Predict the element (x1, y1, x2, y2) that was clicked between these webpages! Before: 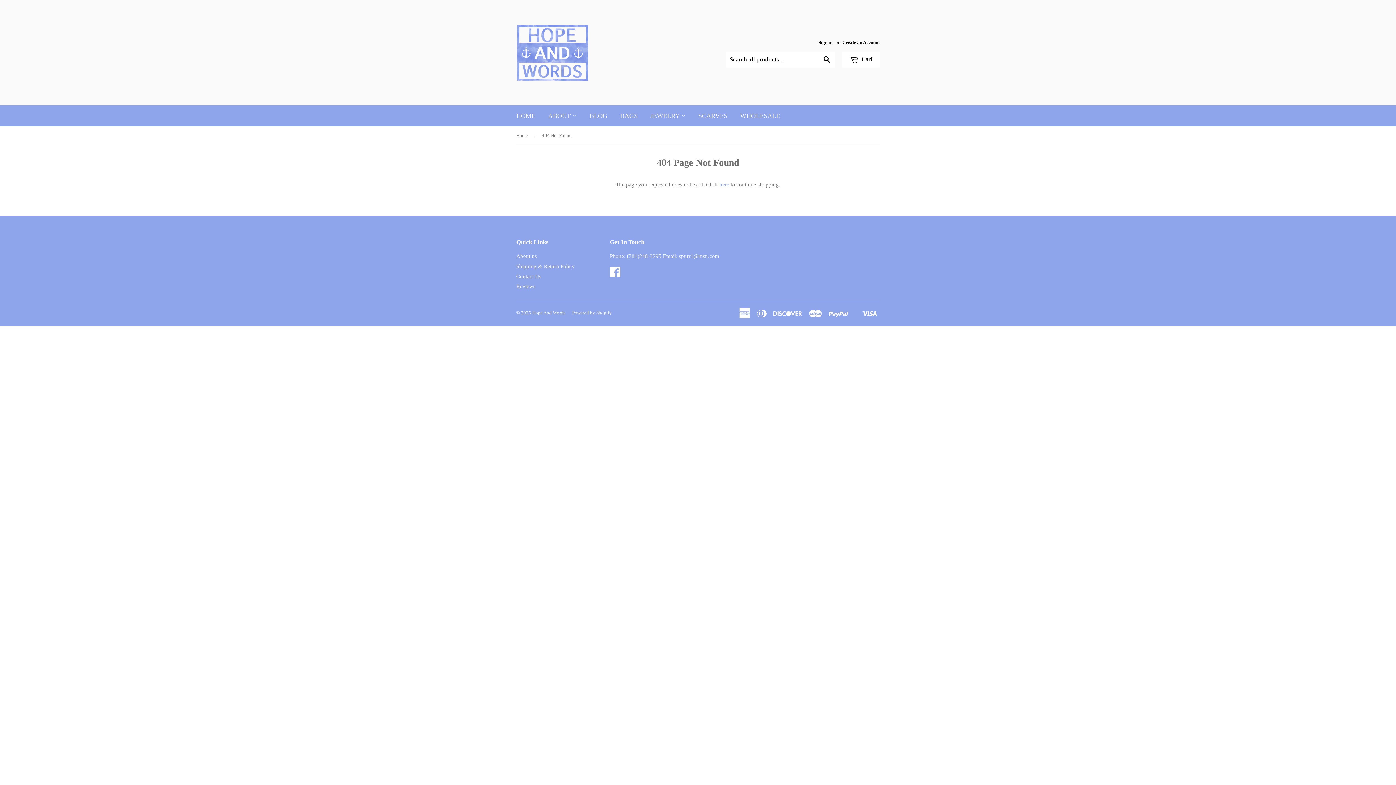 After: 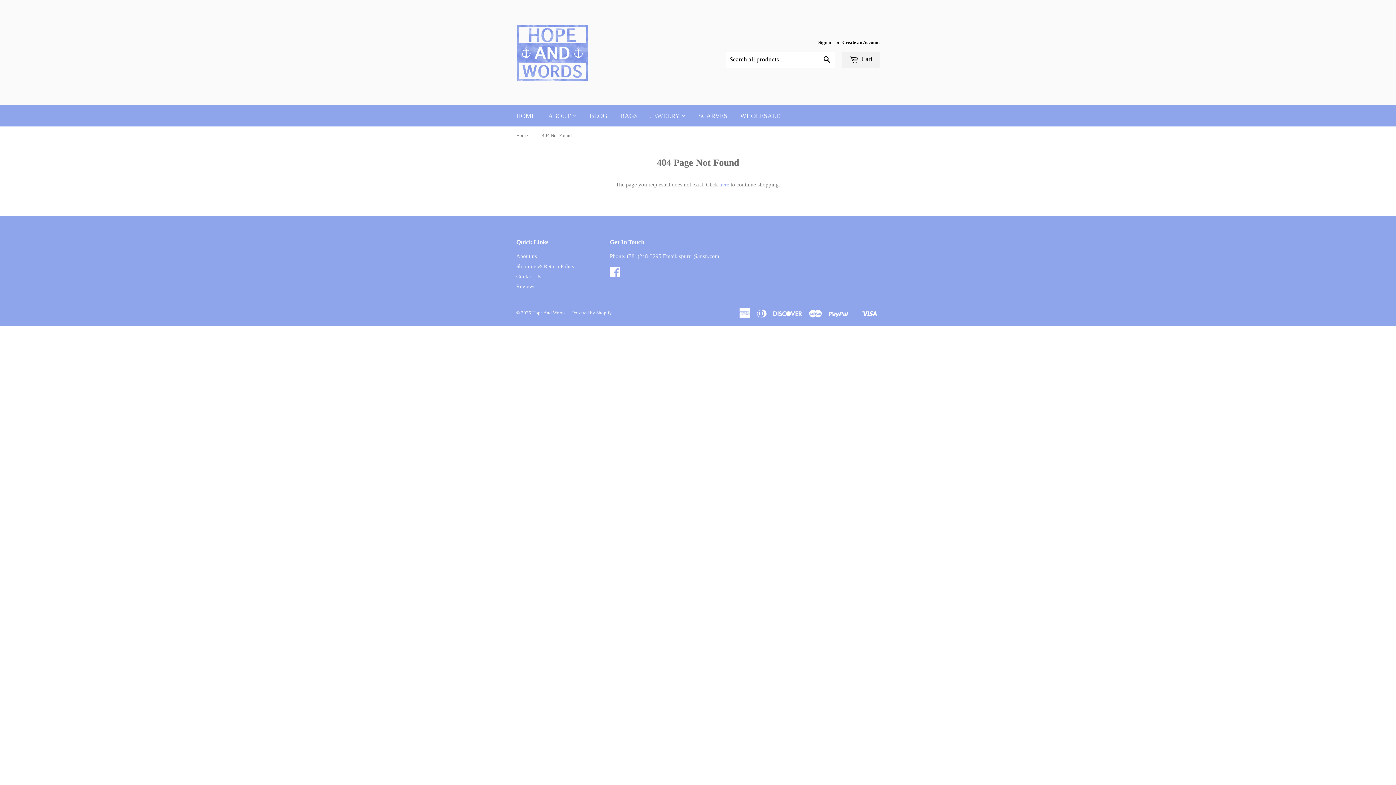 Action: bbox: (842, 51, 880, 67) label:  Cart